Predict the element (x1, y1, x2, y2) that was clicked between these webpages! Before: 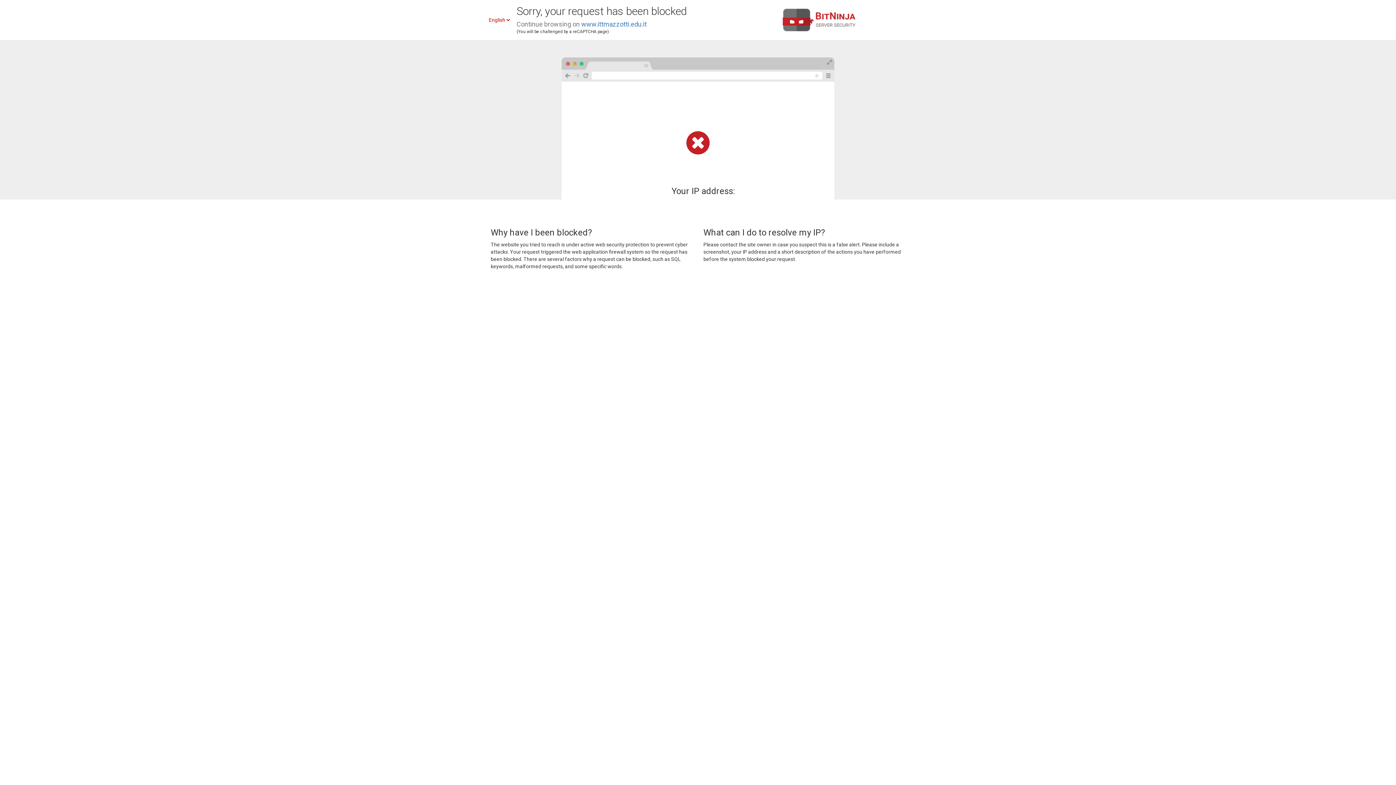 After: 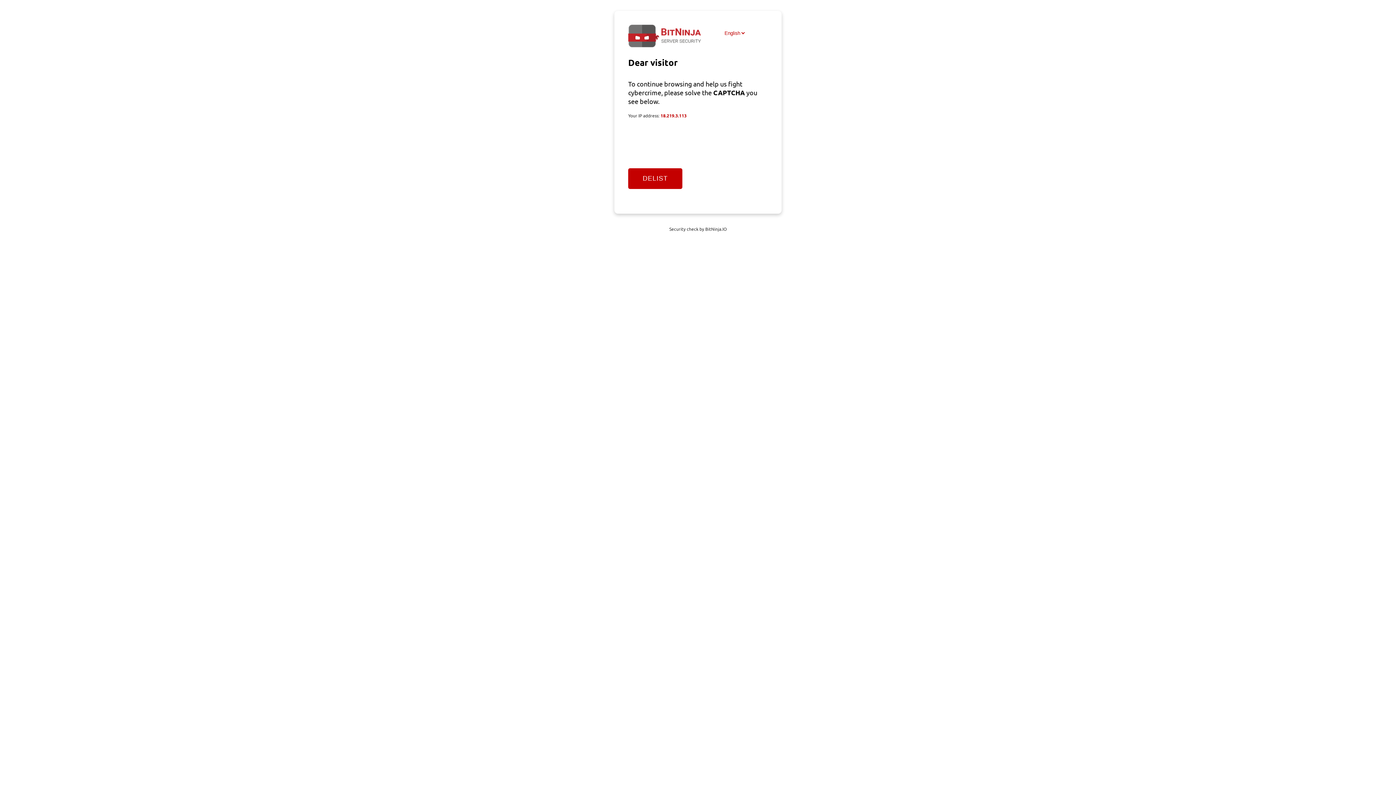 Action: label: www.ittmazzotti.edu.it bbox: (581, 20, 646, 28)